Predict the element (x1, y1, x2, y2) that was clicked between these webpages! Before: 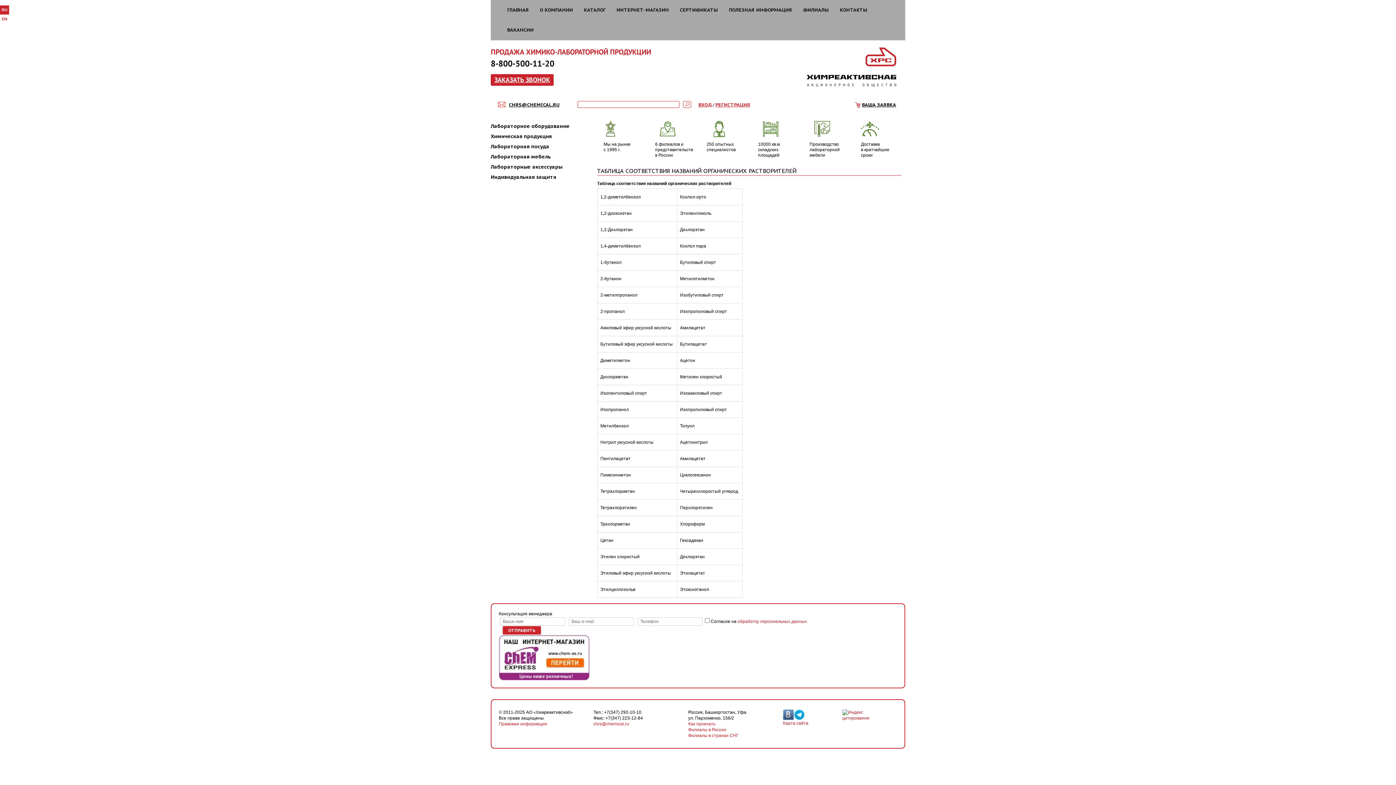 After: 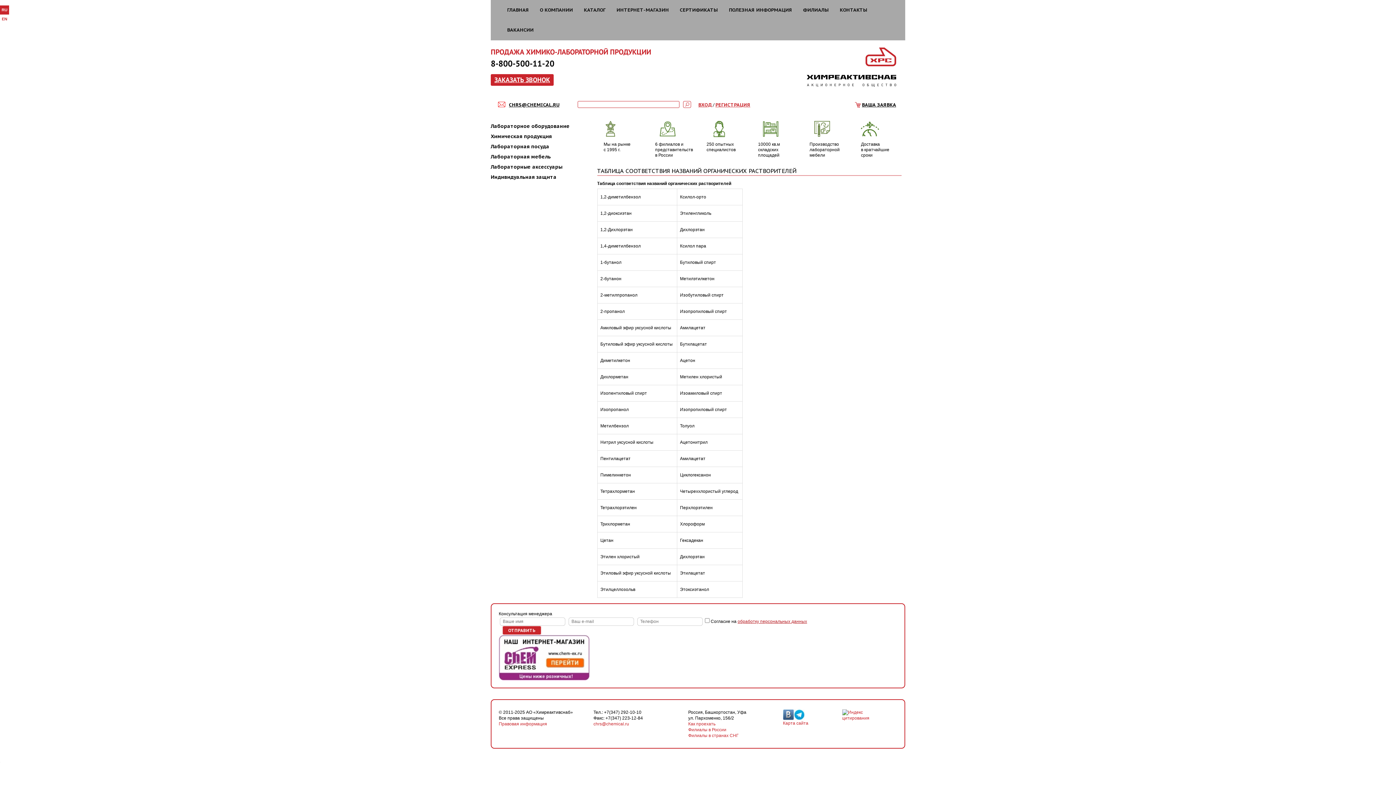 Action: bbox: (737, 619, 807, 624) label: обработку персональных данных